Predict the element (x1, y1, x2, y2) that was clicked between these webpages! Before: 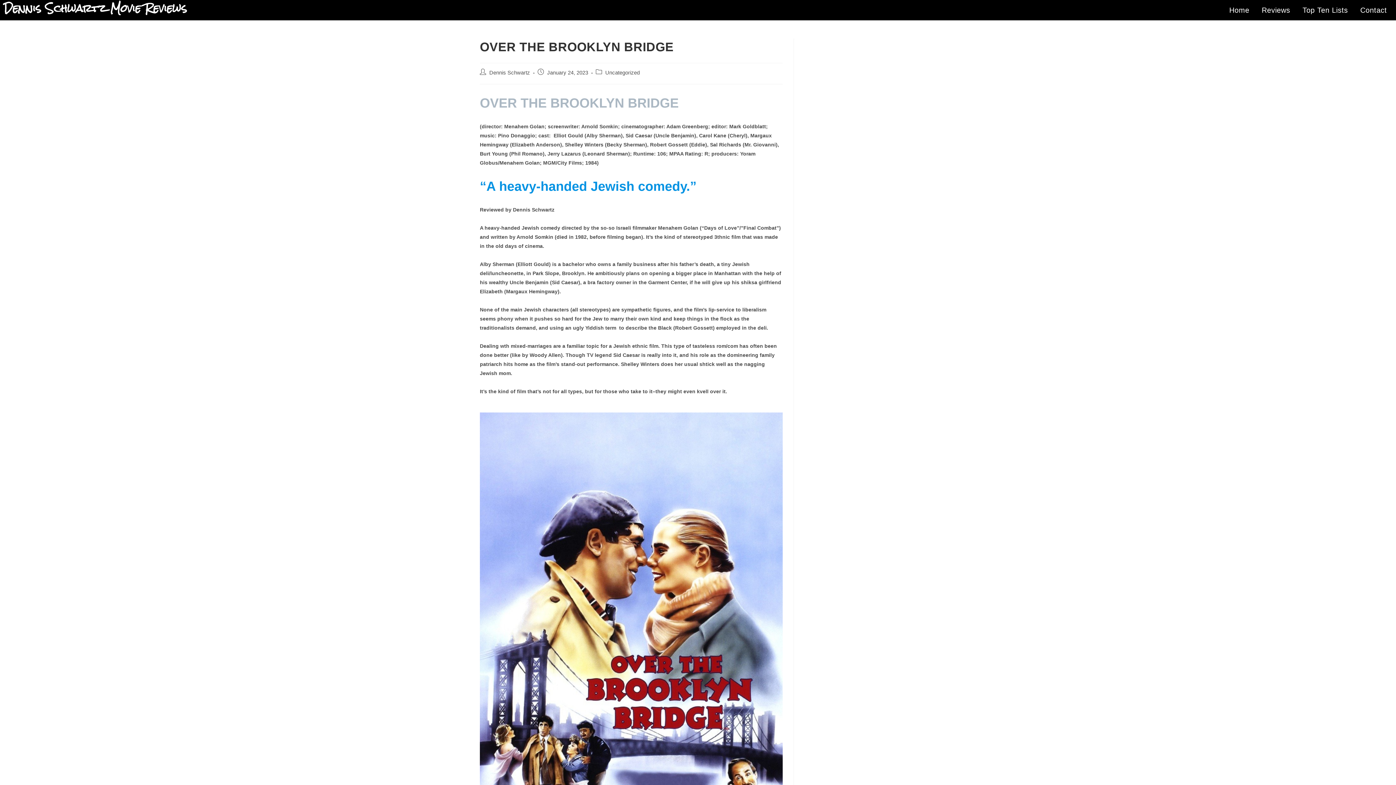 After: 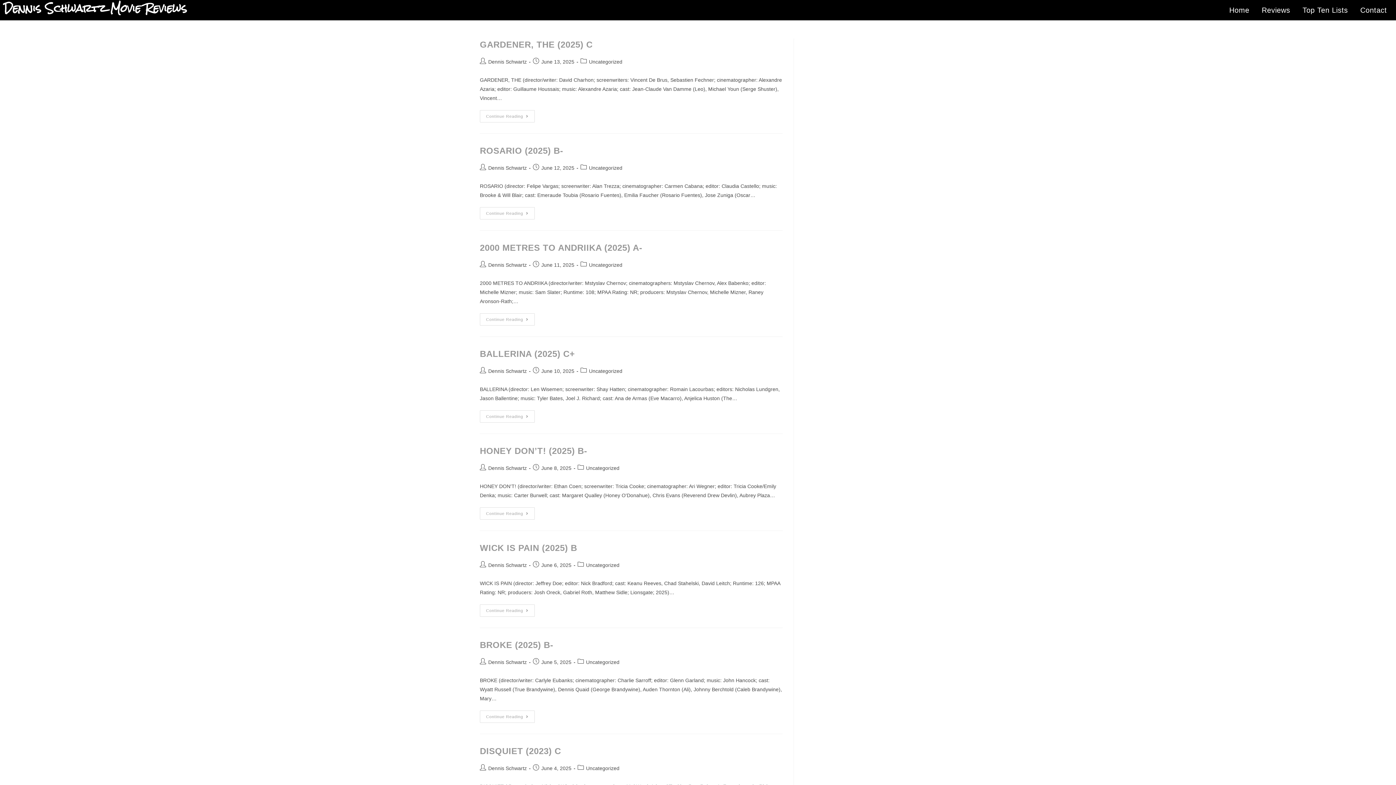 Action: bbox: (605, 69, 640, 75) label: Uncategorized